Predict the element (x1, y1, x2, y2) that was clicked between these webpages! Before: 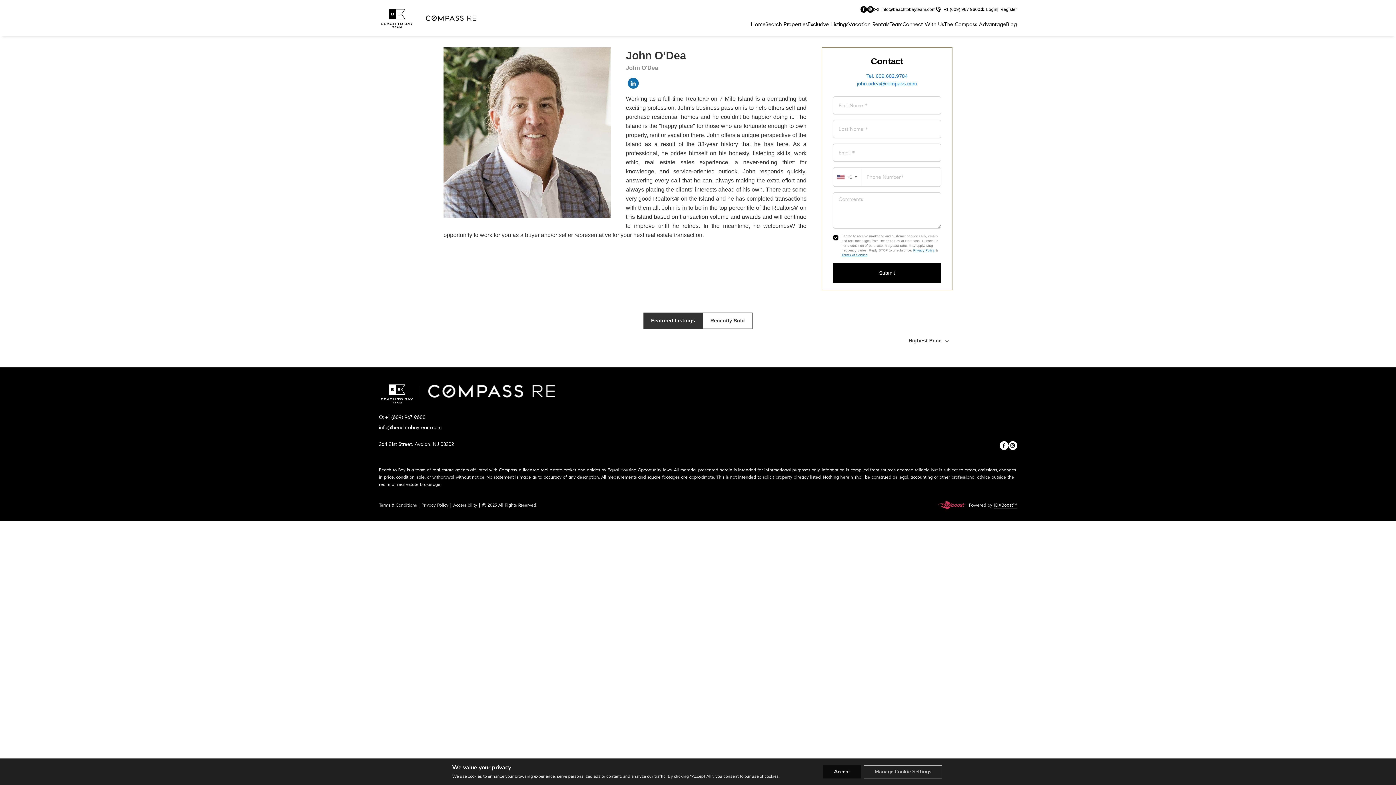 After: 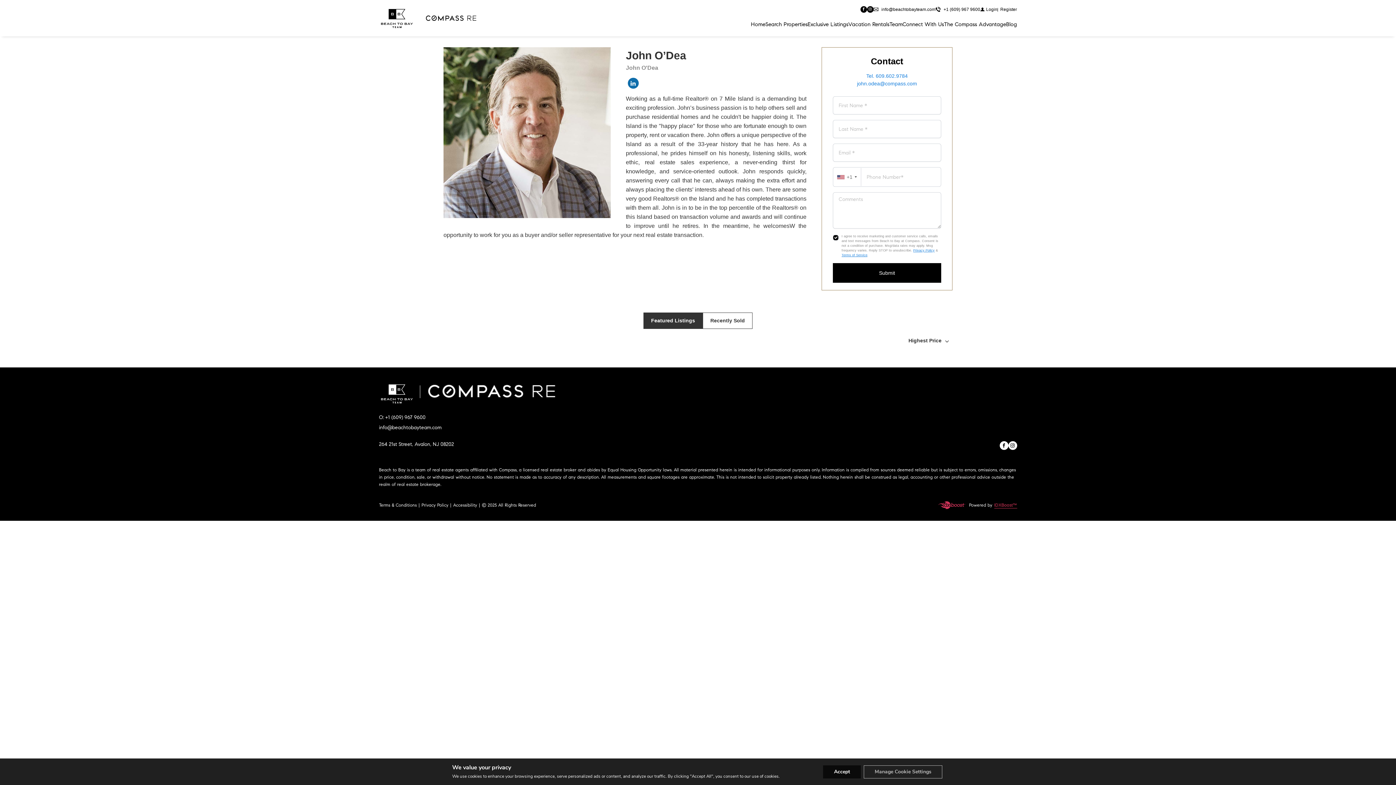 Action: bbox: (994, 502, 1017, 508) label: IDXBoost™